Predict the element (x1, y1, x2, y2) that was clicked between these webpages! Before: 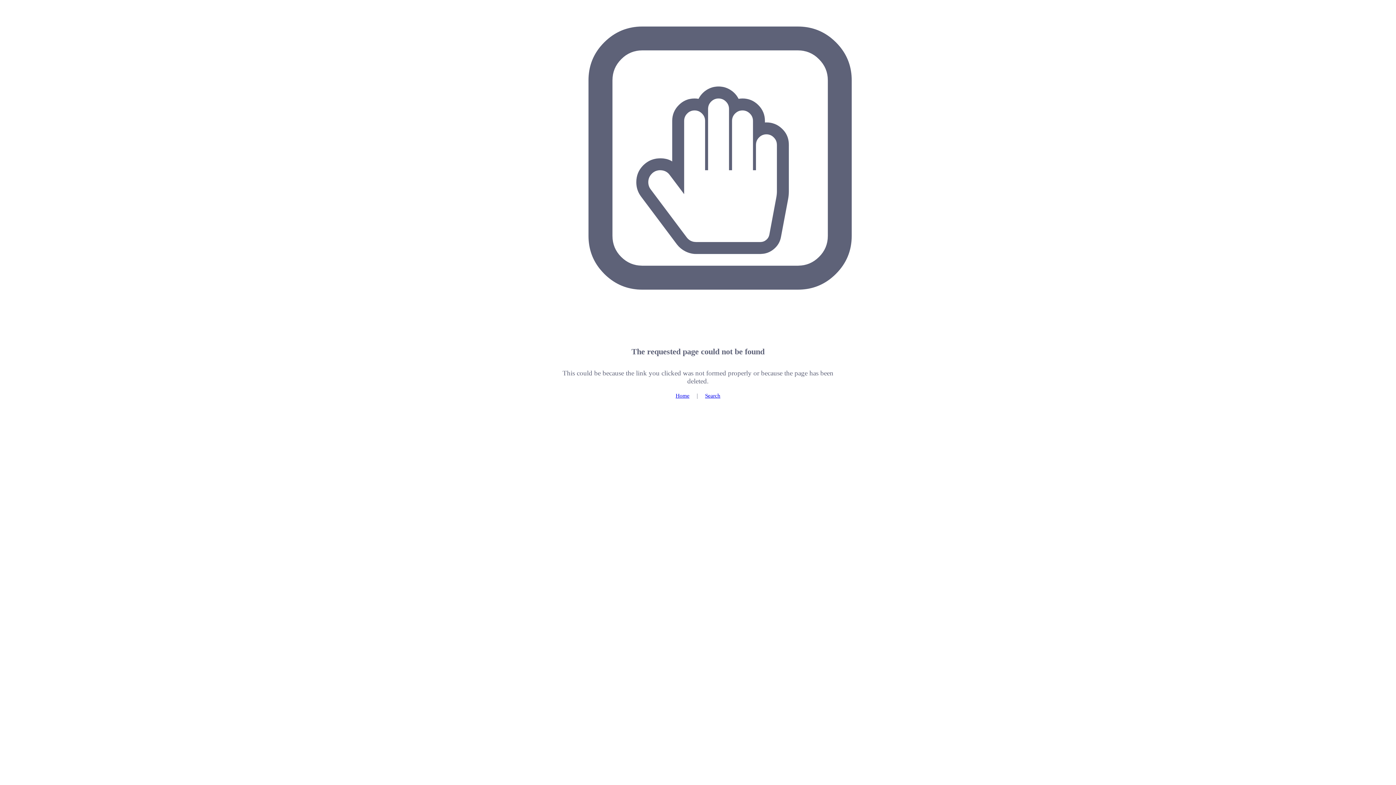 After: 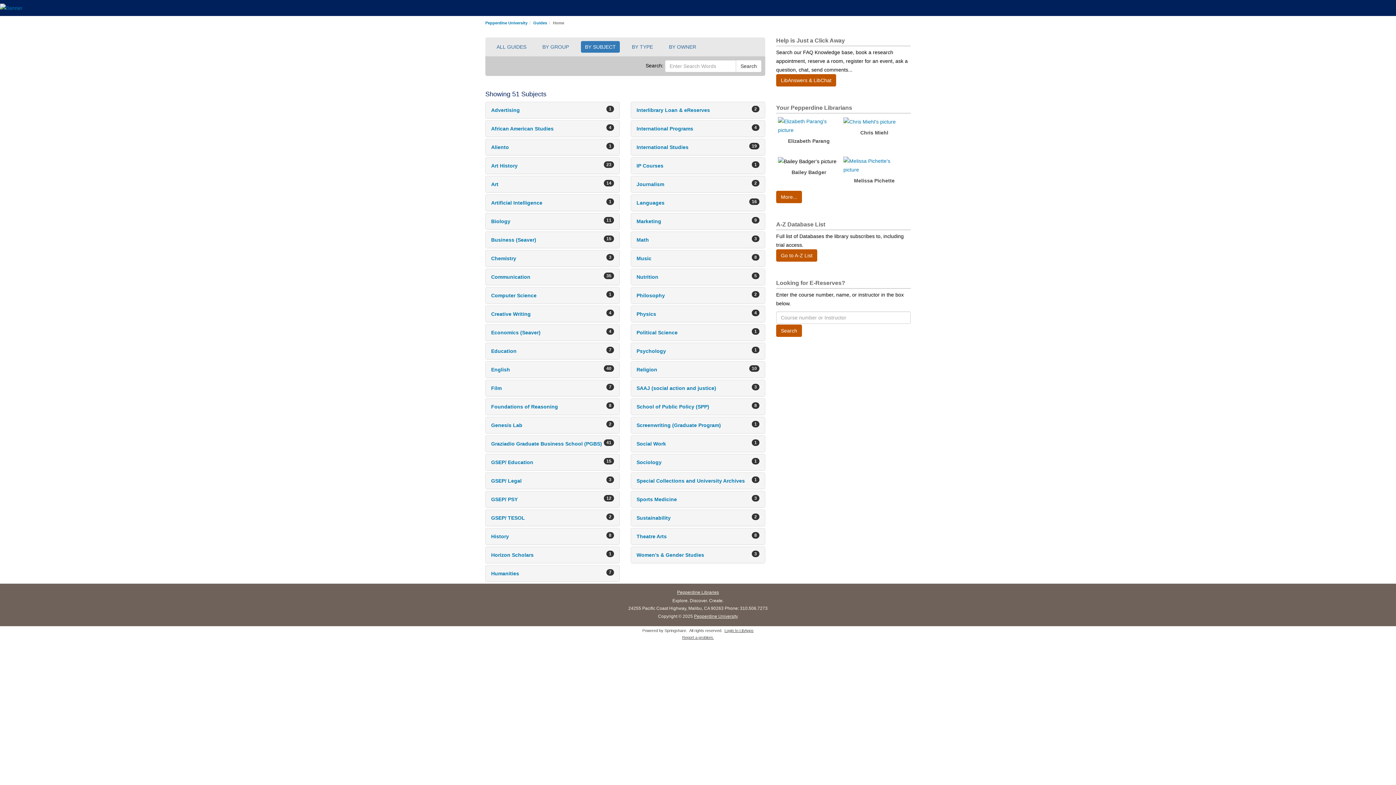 Action: label: Home bbox: (675, 392, 689, 398)